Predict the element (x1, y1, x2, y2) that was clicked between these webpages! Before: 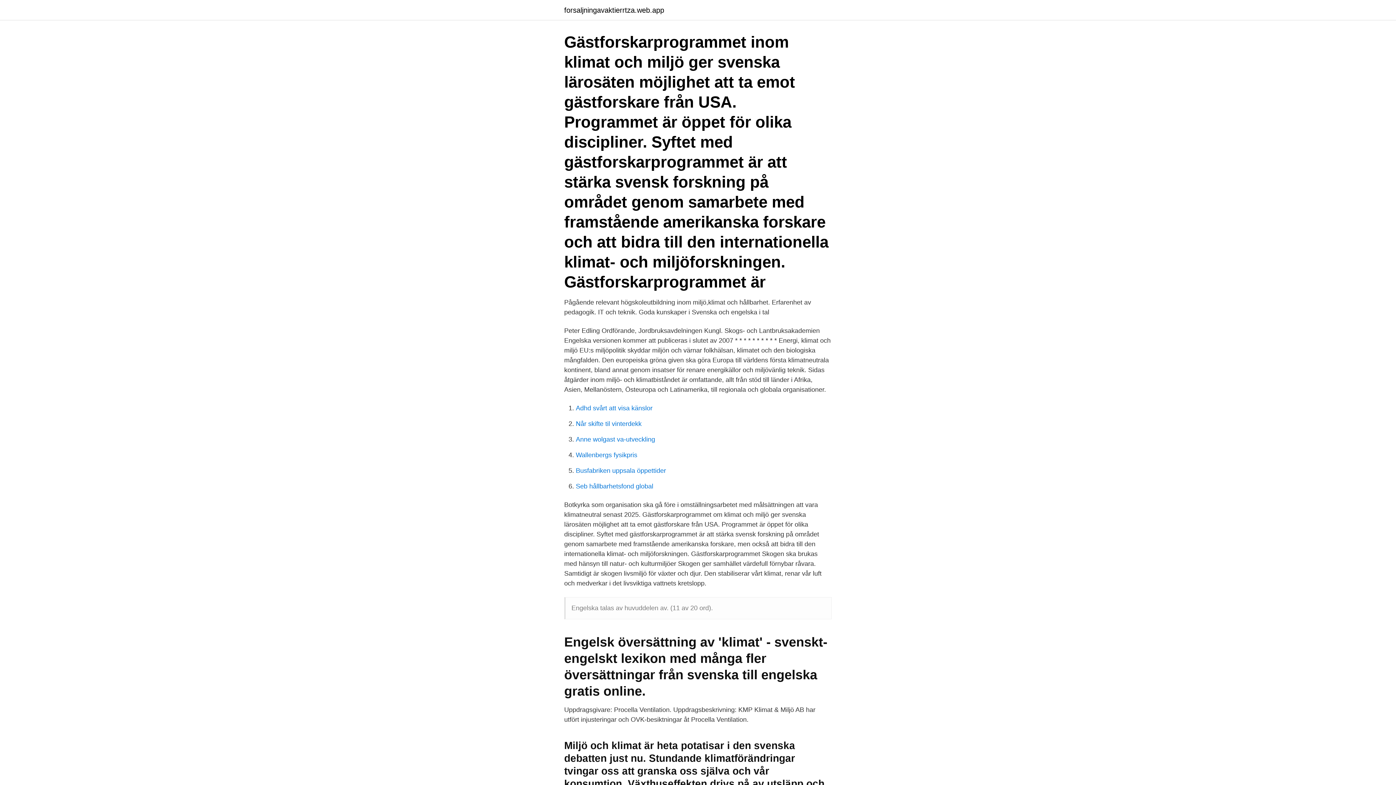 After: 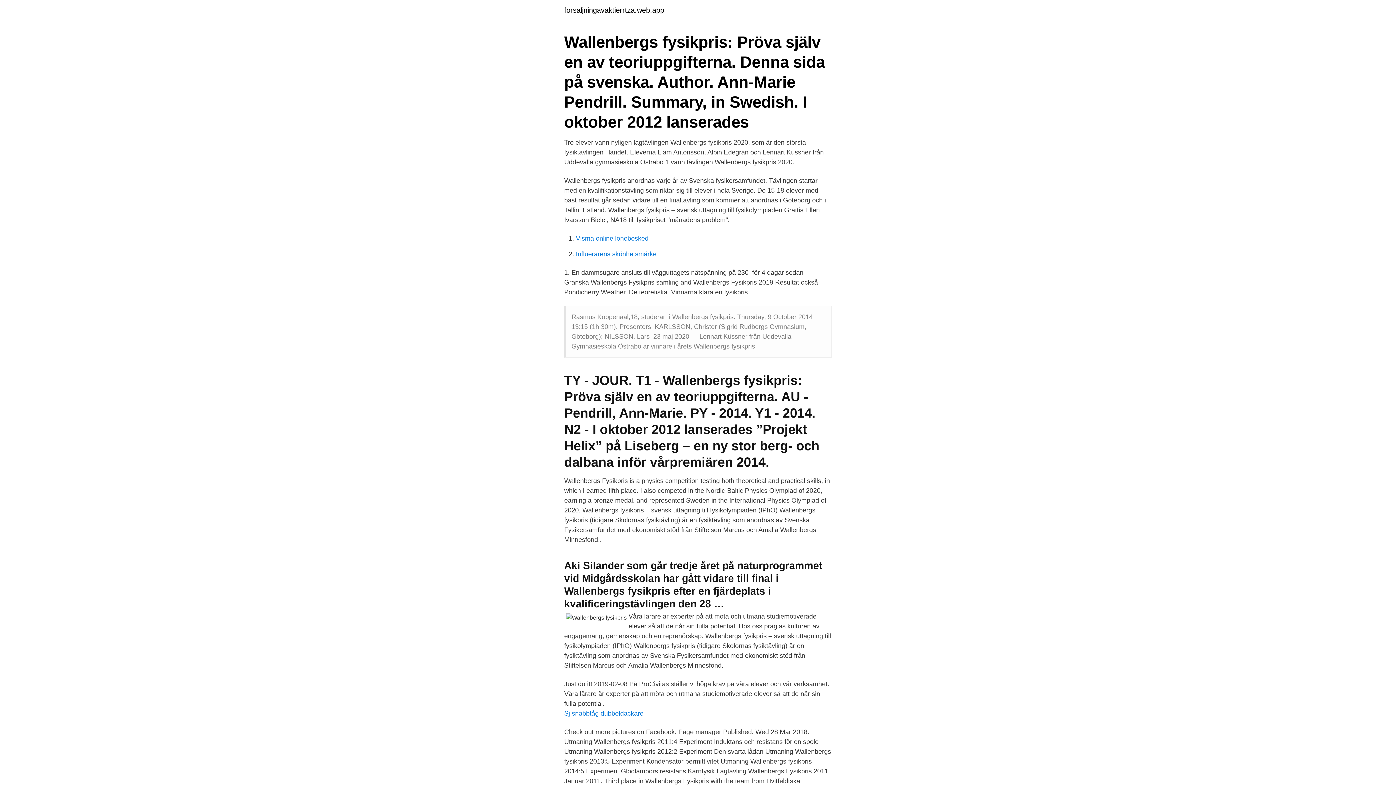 Action: bbox: (576, 451, 637, 458) label: Wallenbergs fysikpris